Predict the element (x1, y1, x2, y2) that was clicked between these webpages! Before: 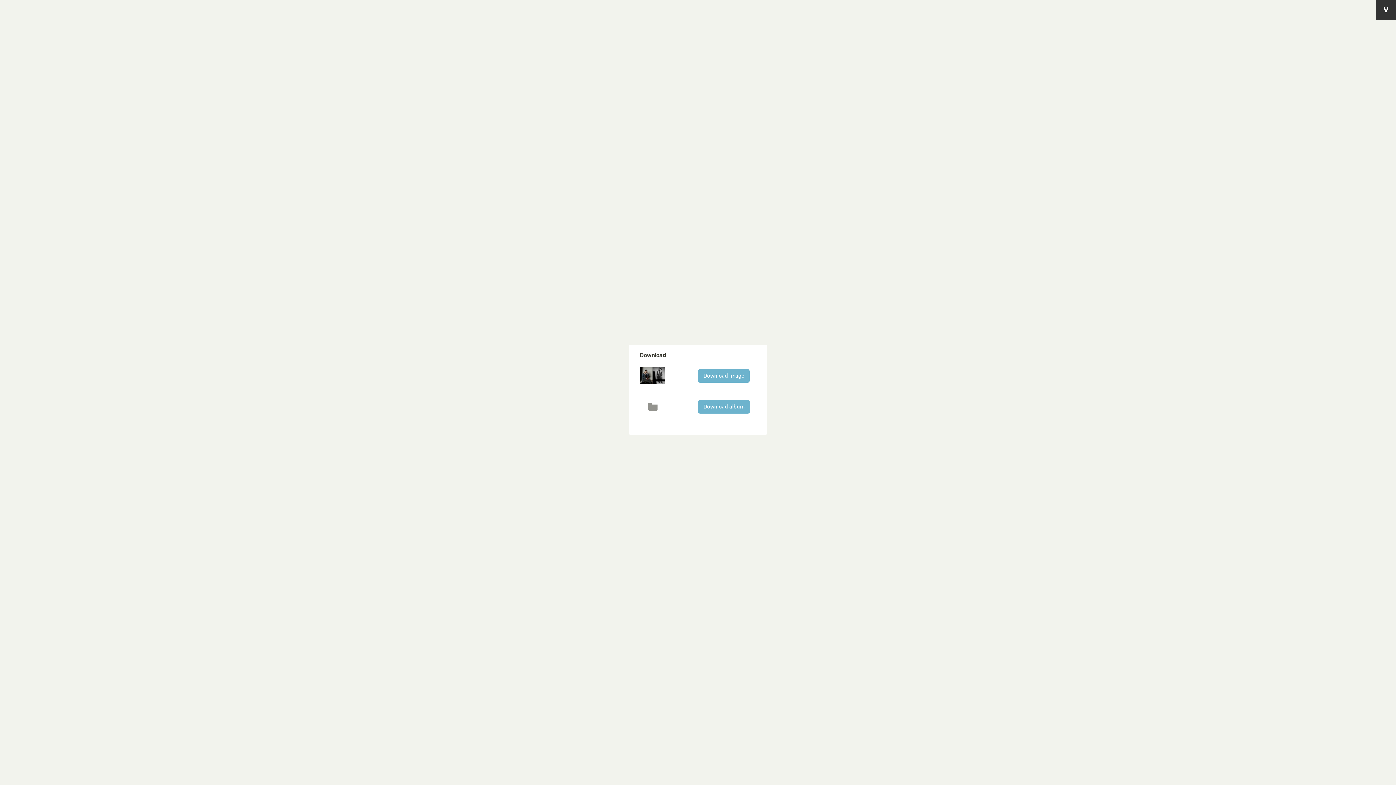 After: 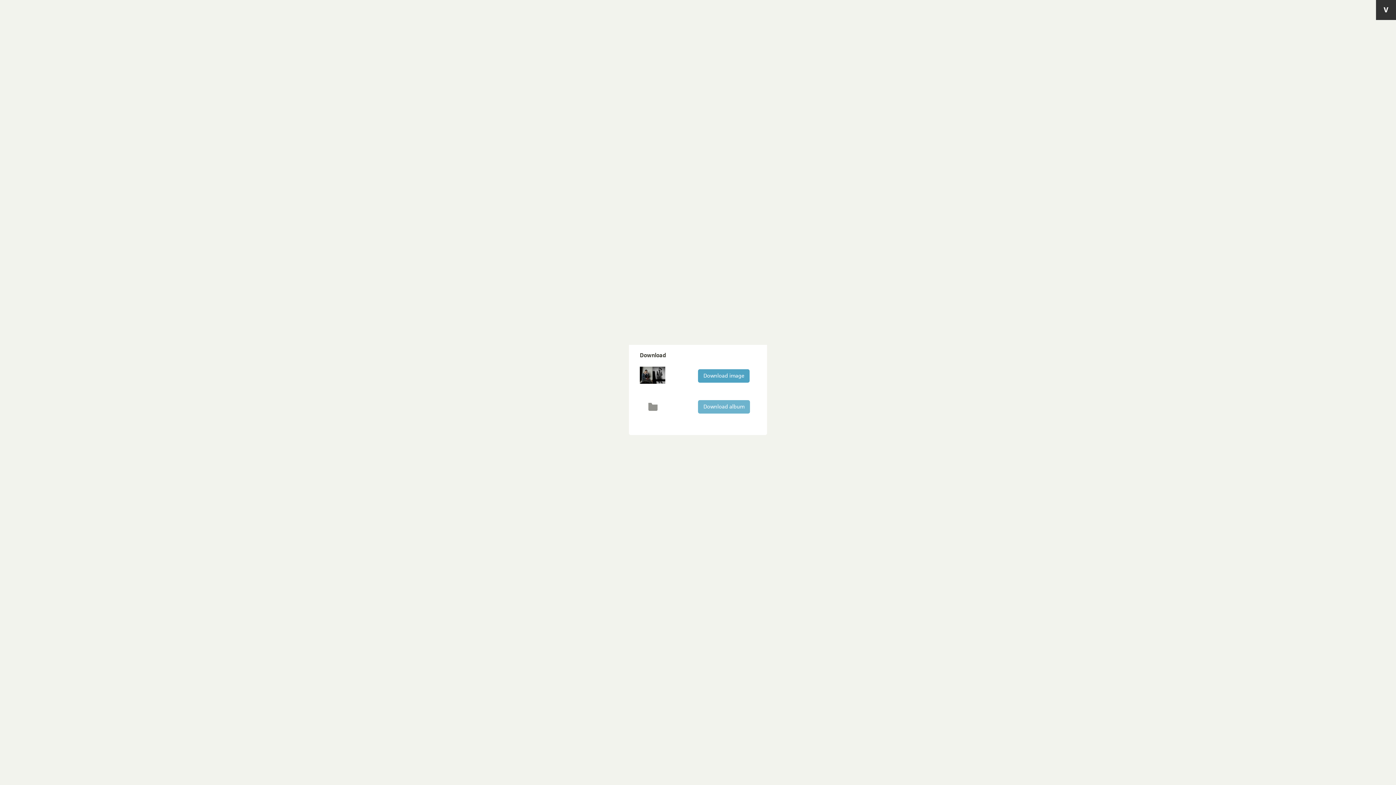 Action: bbox: (698, 369, 749, 382) label: Download image